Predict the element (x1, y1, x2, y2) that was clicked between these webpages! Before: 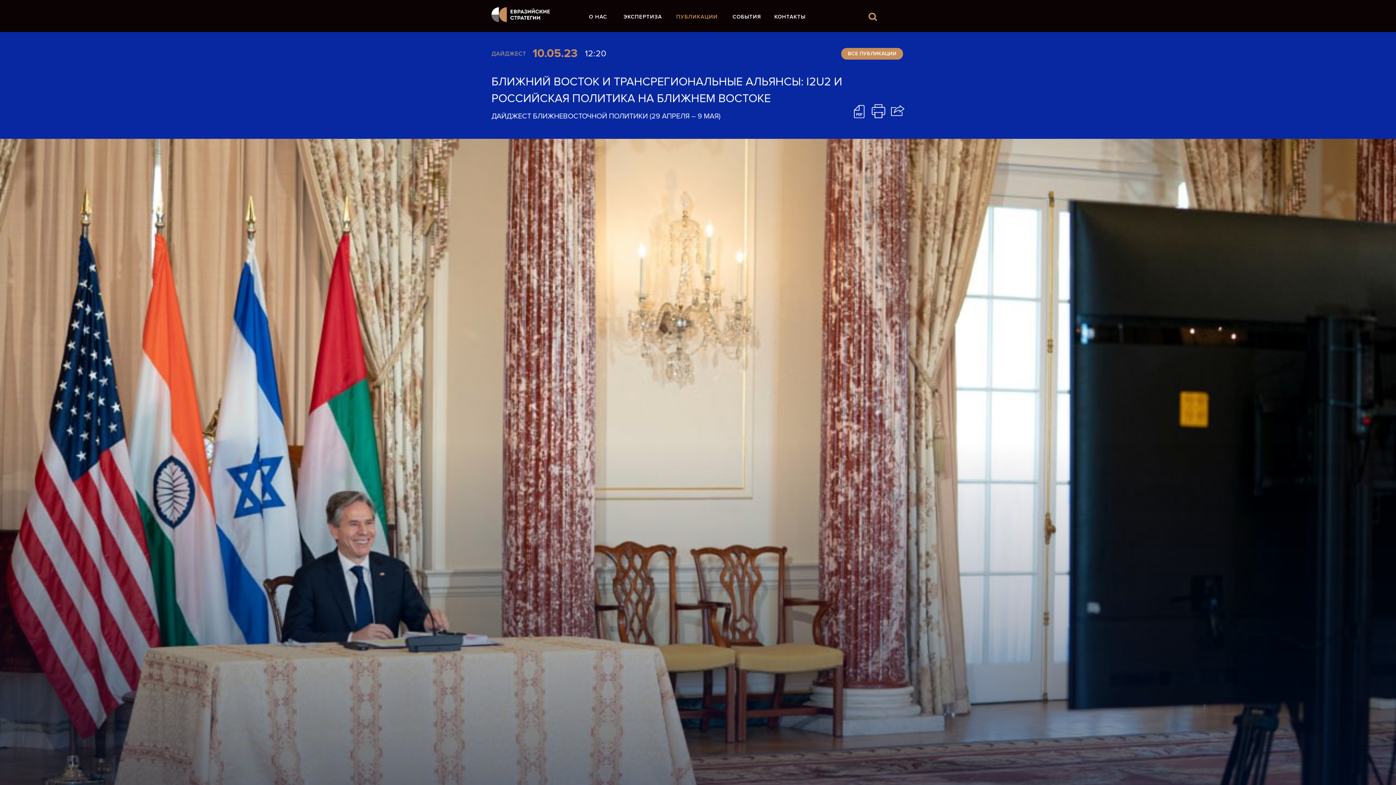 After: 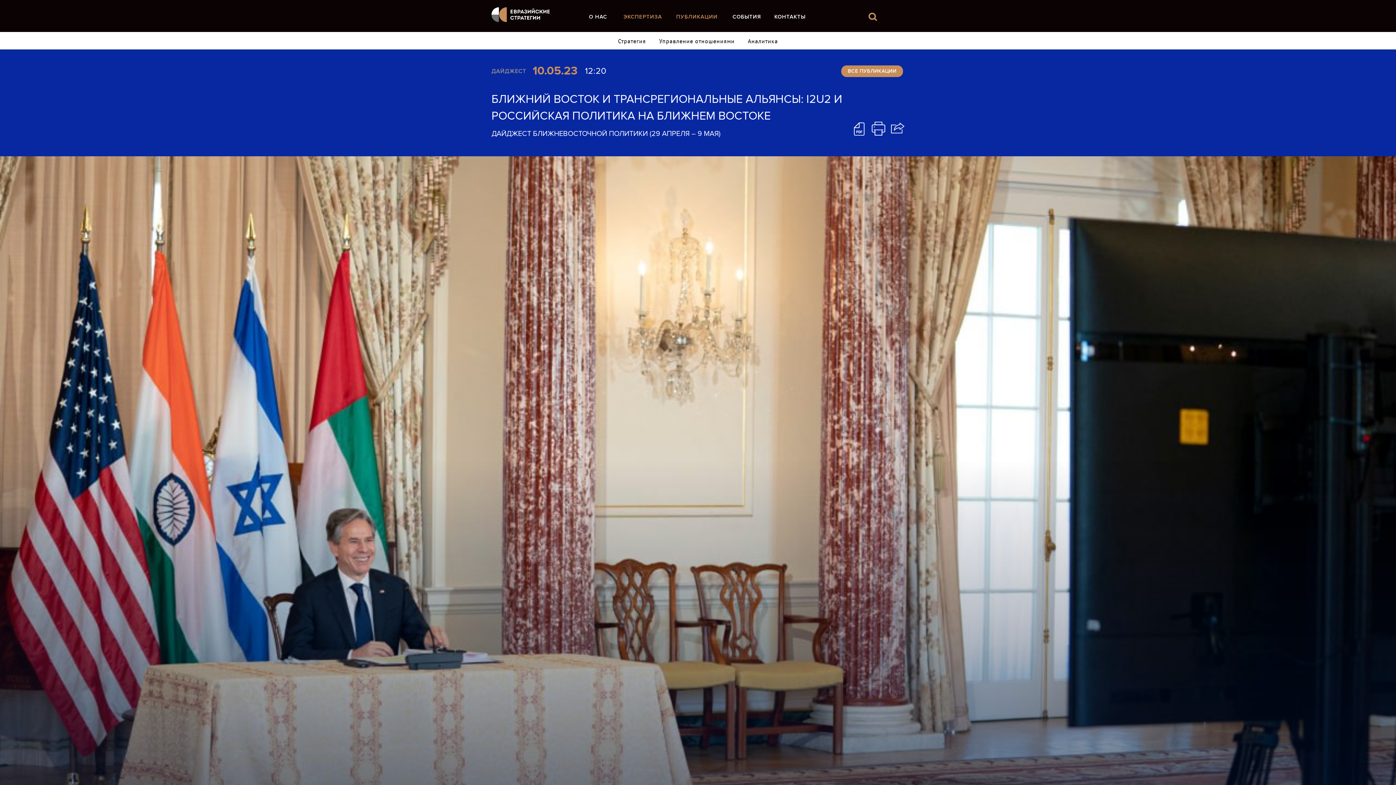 Action: bbox: (623, 14, 662, 19) label: ЭКСПЕРТИЗА